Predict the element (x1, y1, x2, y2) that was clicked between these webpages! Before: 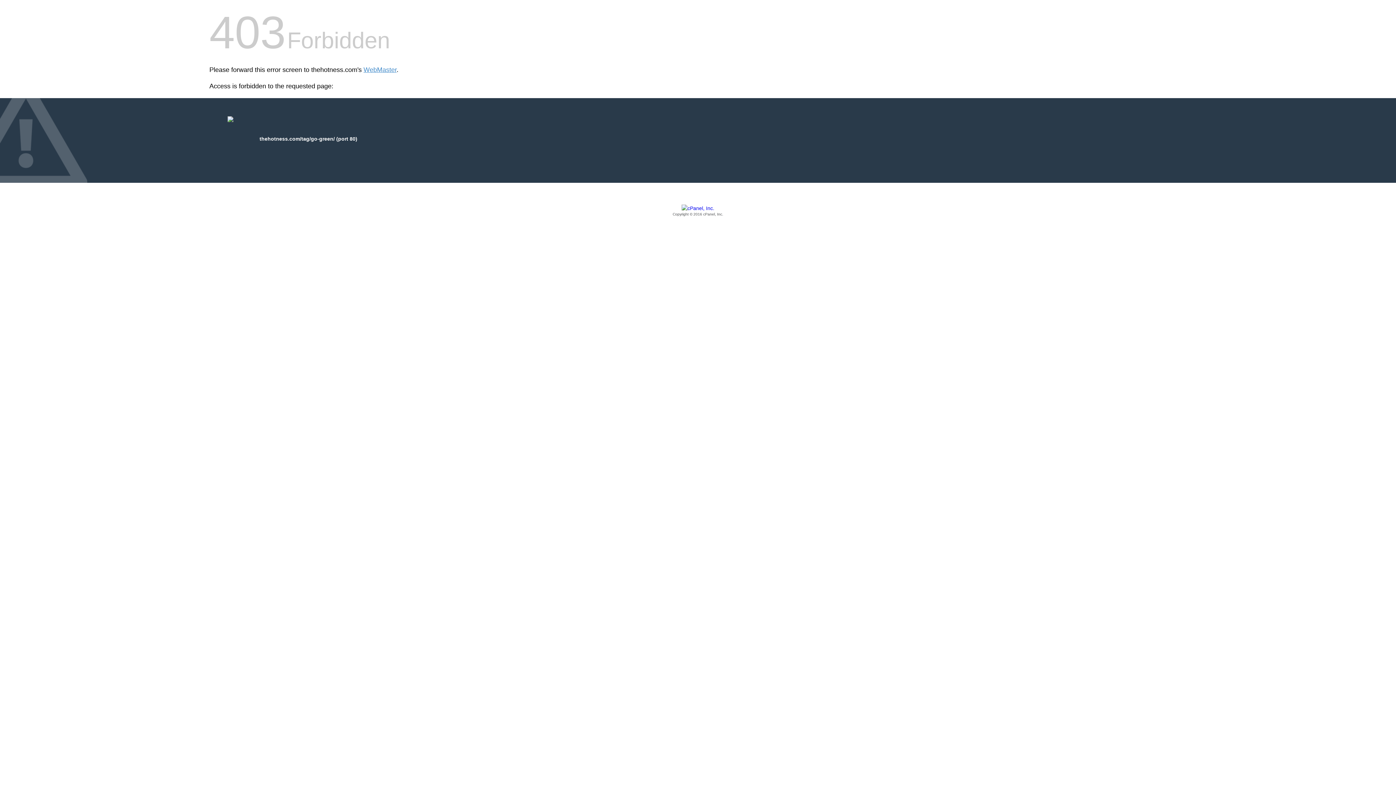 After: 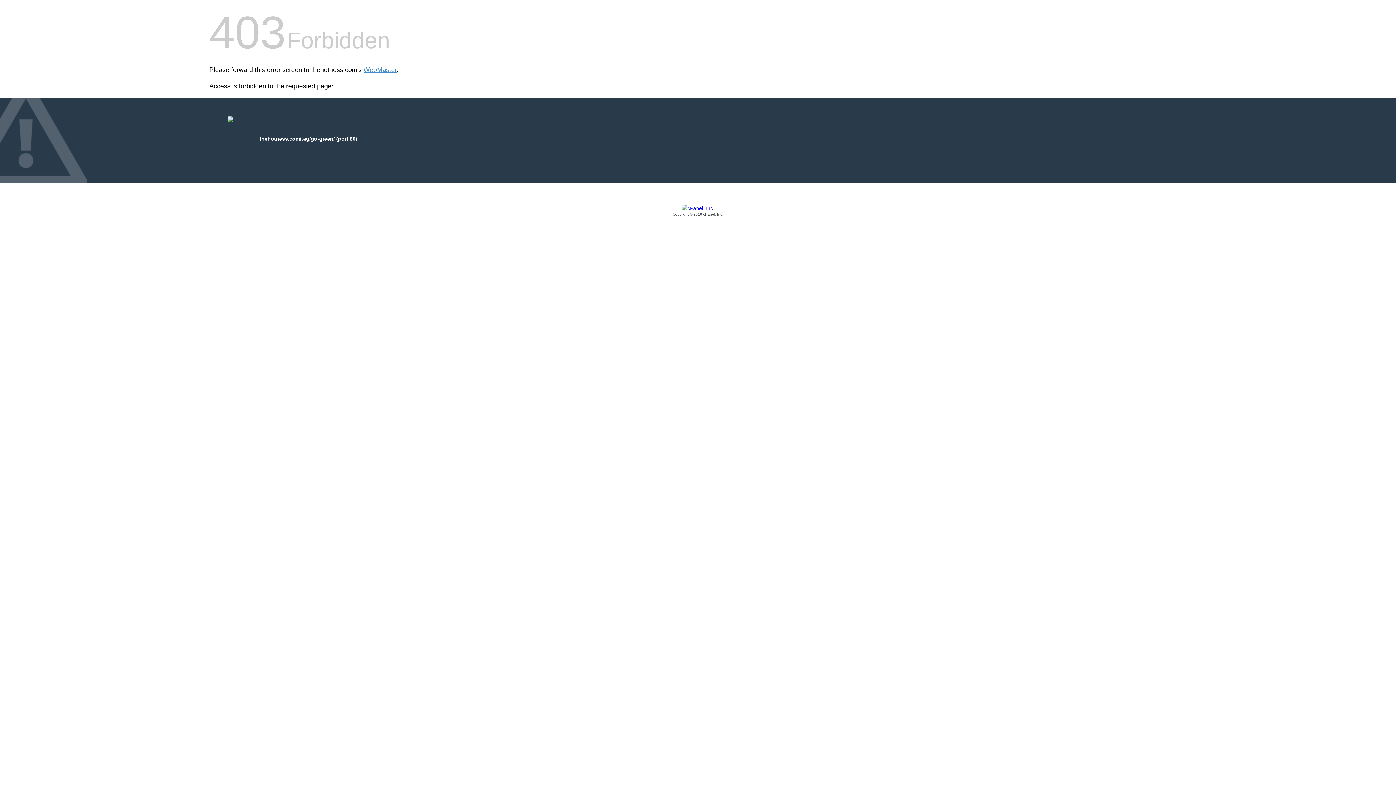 Action: label: Copyright © 2016 cPanel, Inc. bbox: (209, 205, 1186, 217)